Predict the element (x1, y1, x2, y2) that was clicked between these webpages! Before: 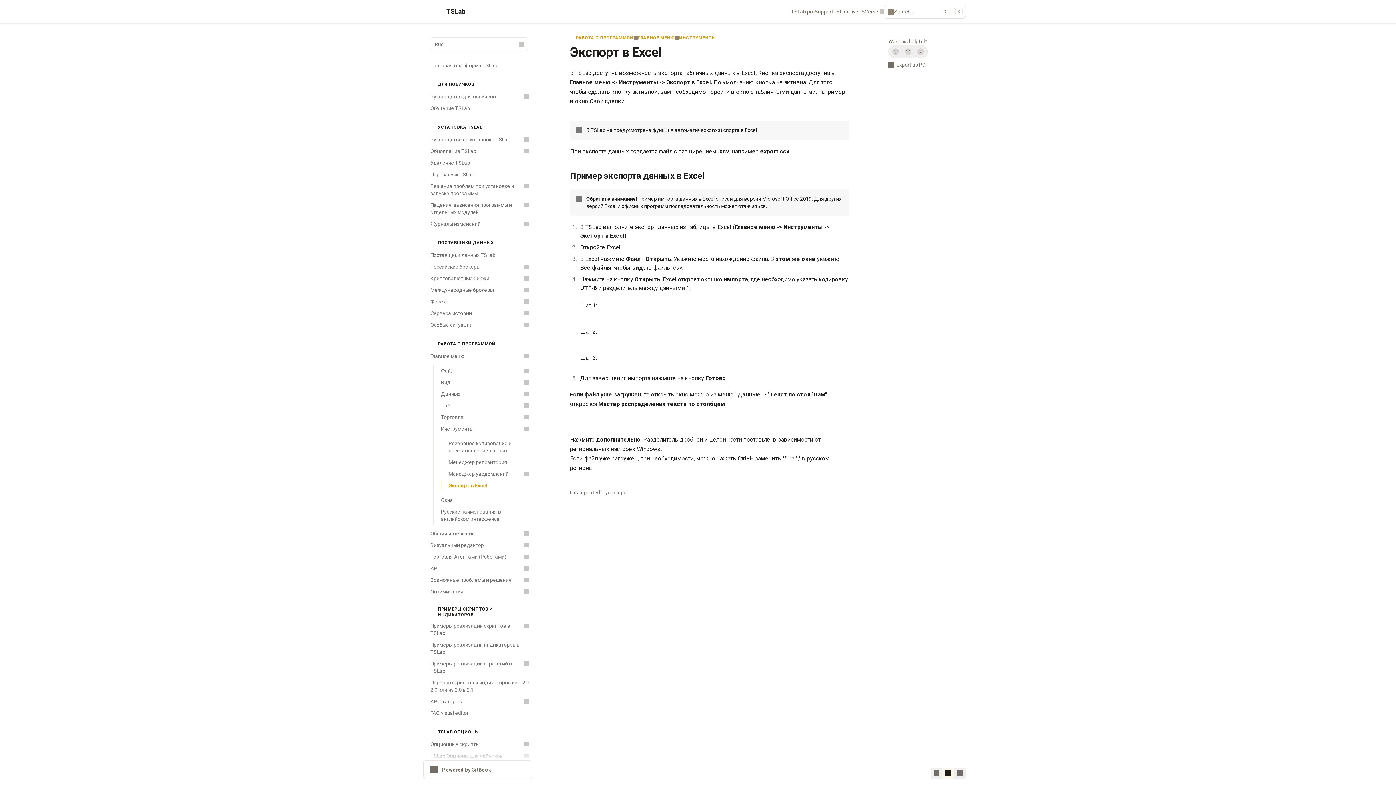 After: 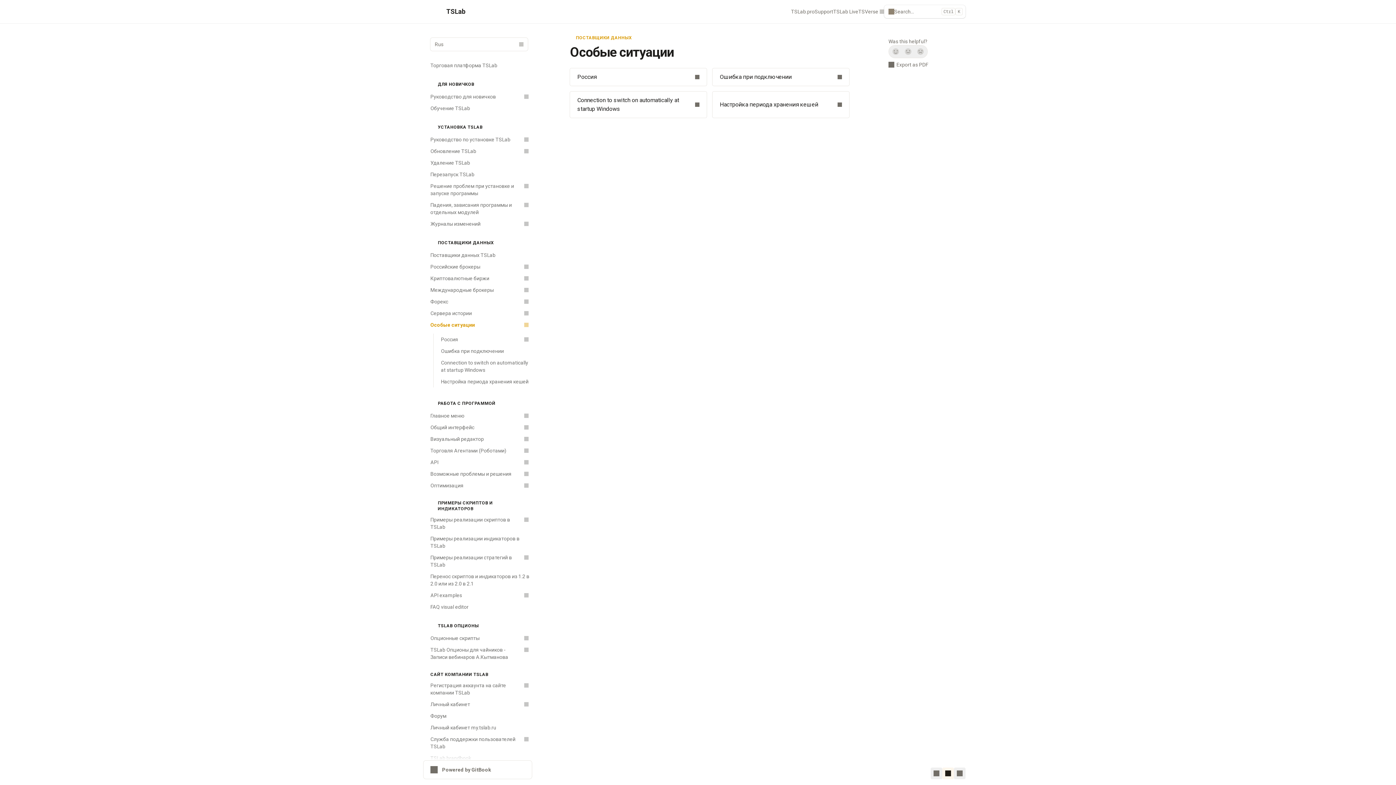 Action: bbox: (426, 319, 532, 330) label: Особые ситуации